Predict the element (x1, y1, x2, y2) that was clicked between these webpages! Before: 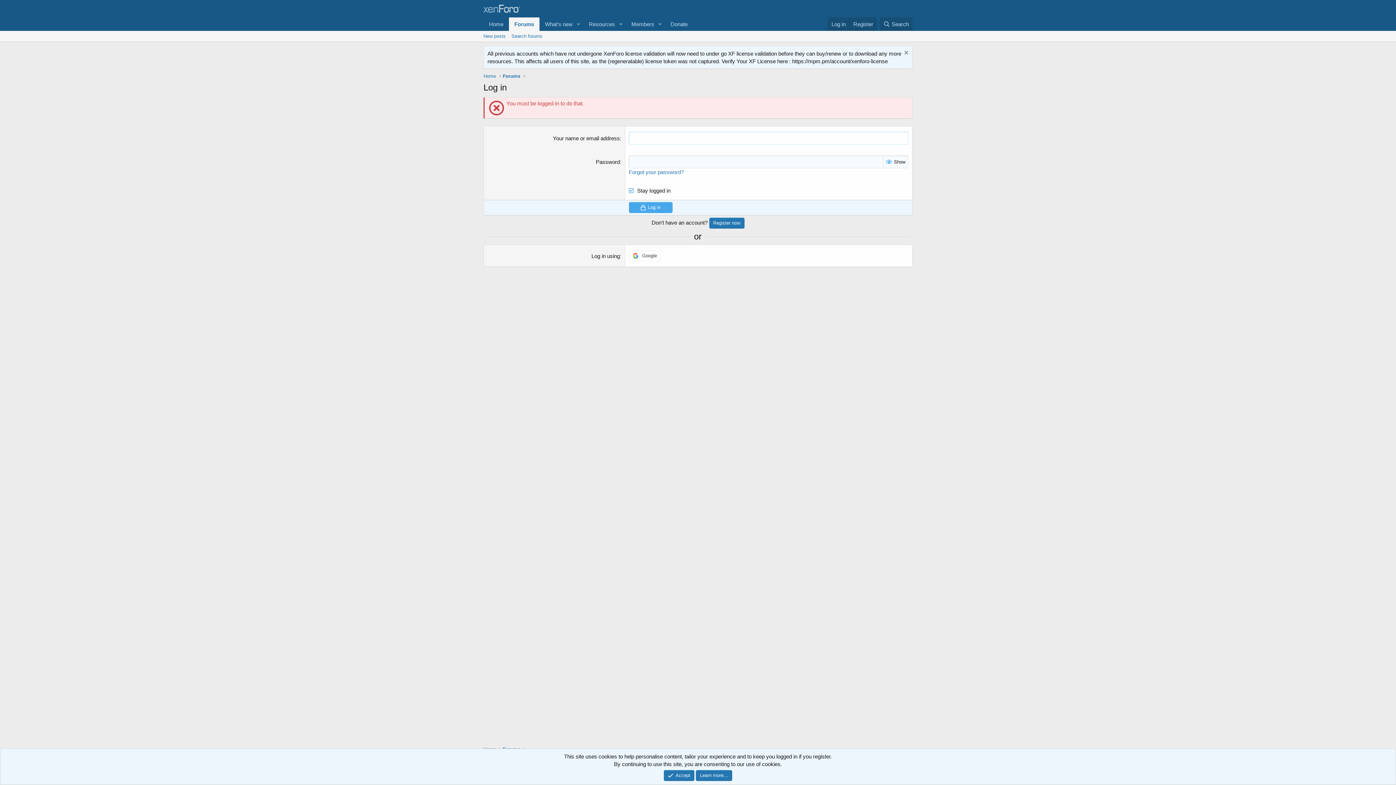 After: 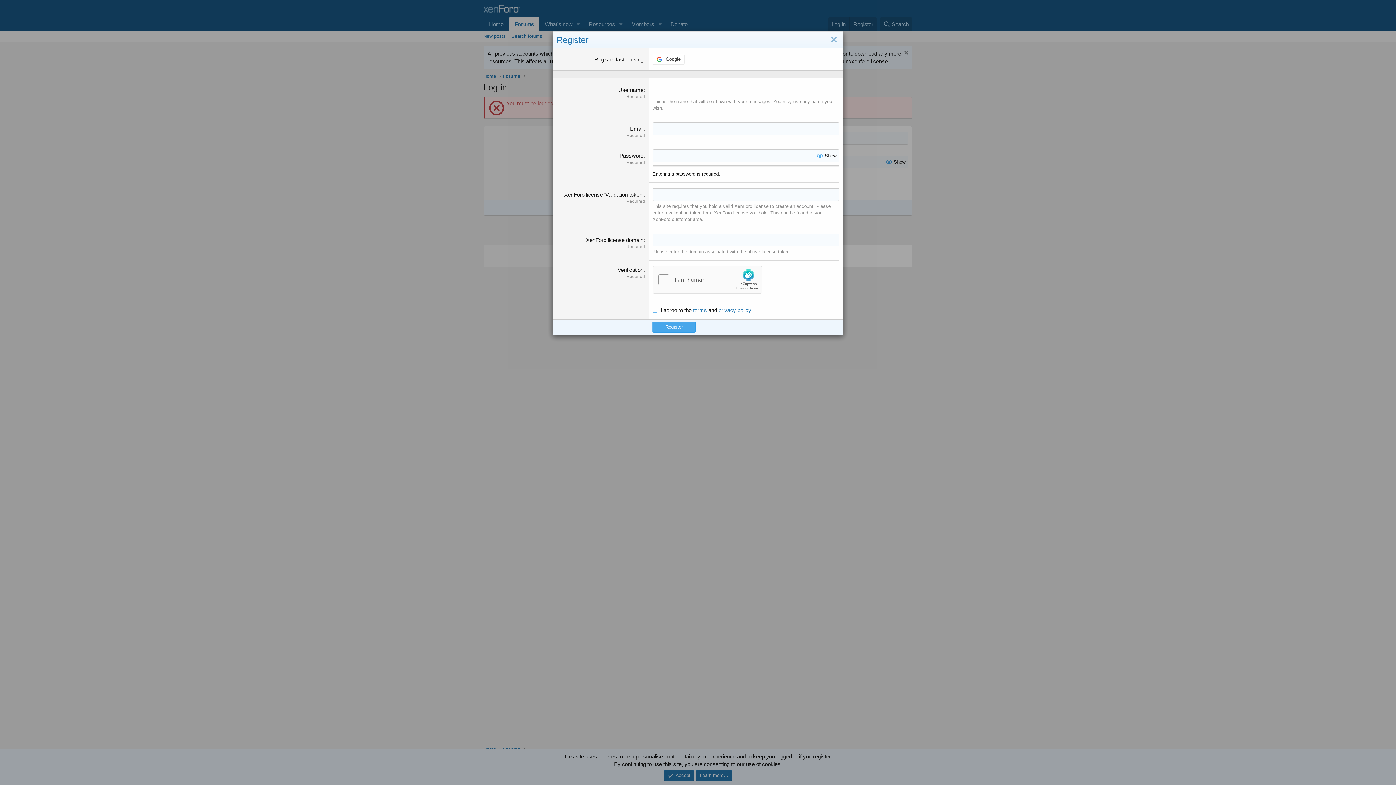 Action: label: Register bbox: (849, 17, 877, 30)